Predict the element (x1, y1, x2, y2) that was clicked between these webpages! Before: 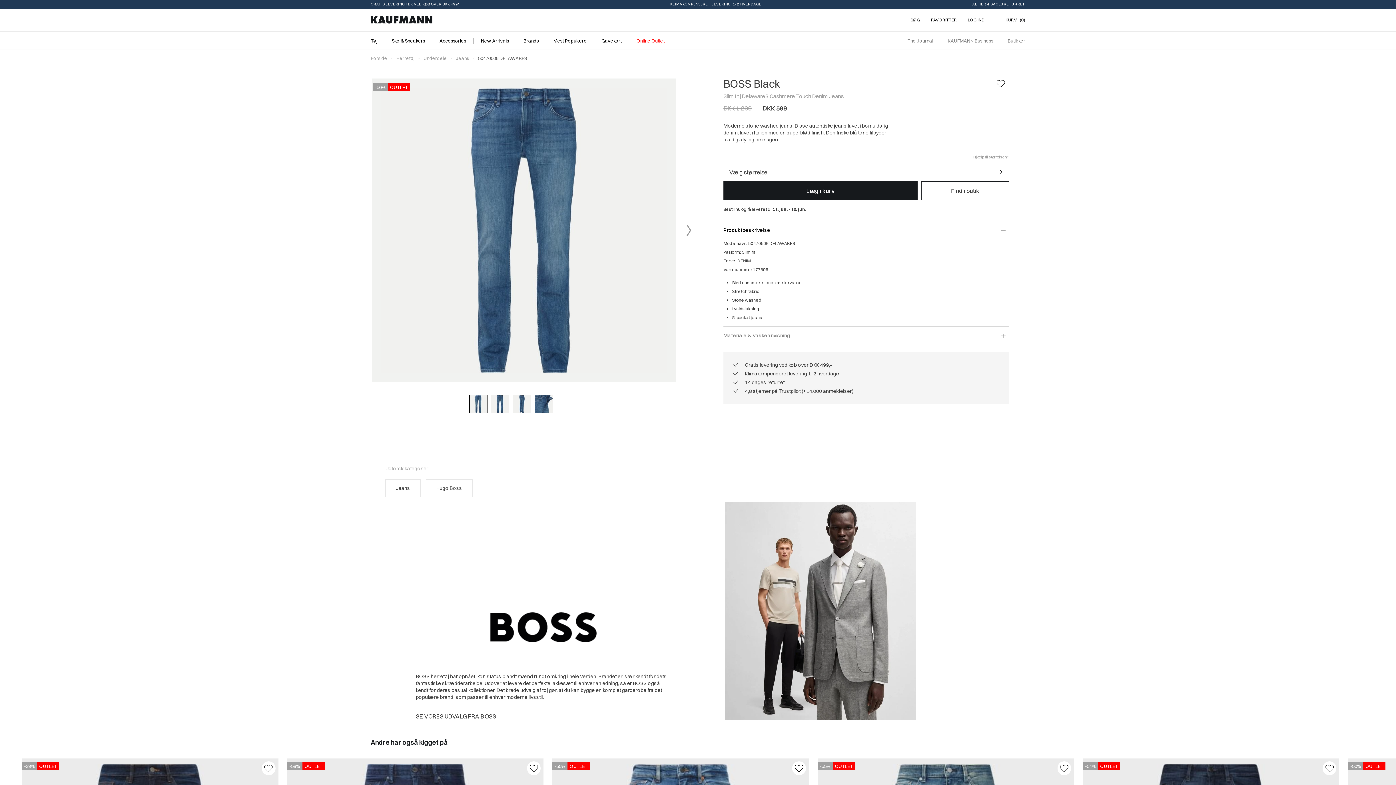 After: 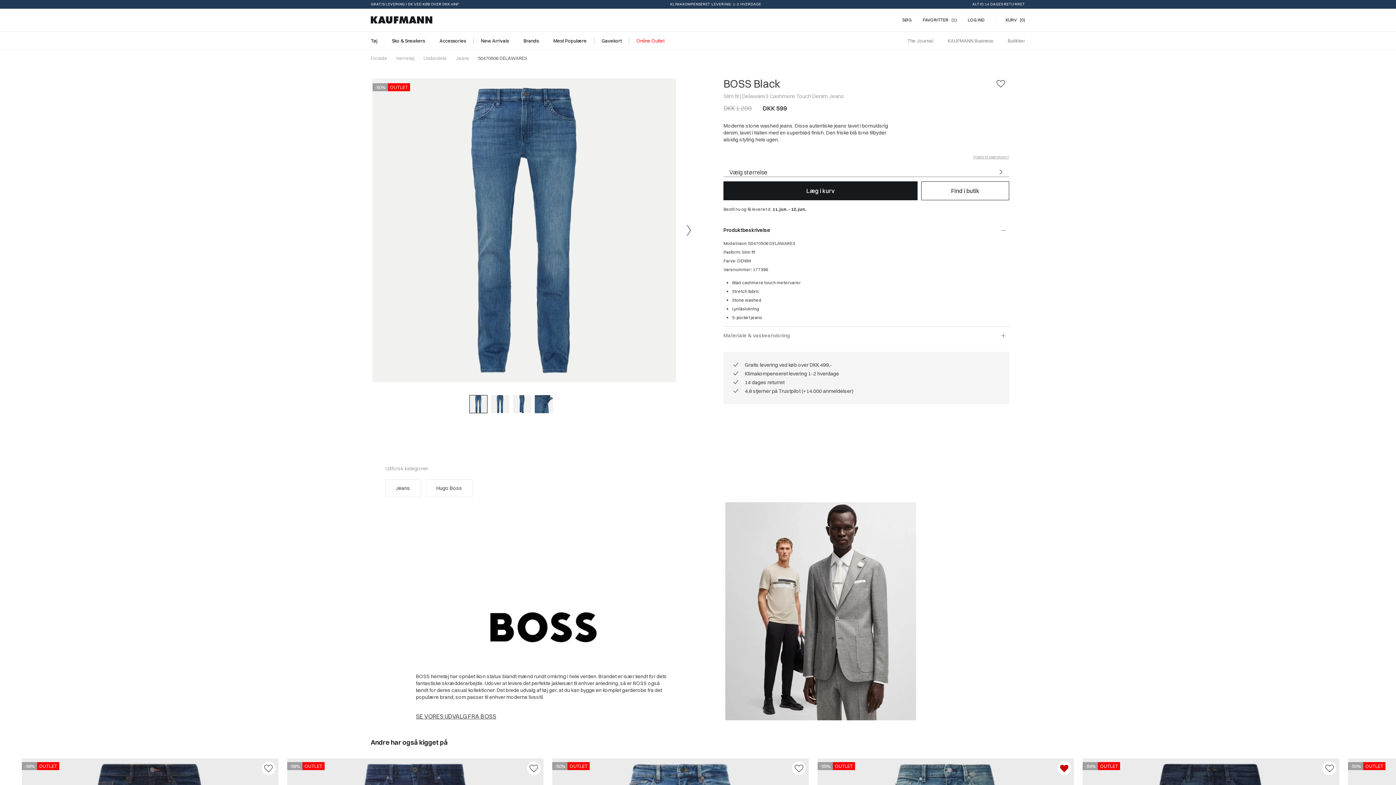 Action: bbox: (1058, 762, 1070, 774)